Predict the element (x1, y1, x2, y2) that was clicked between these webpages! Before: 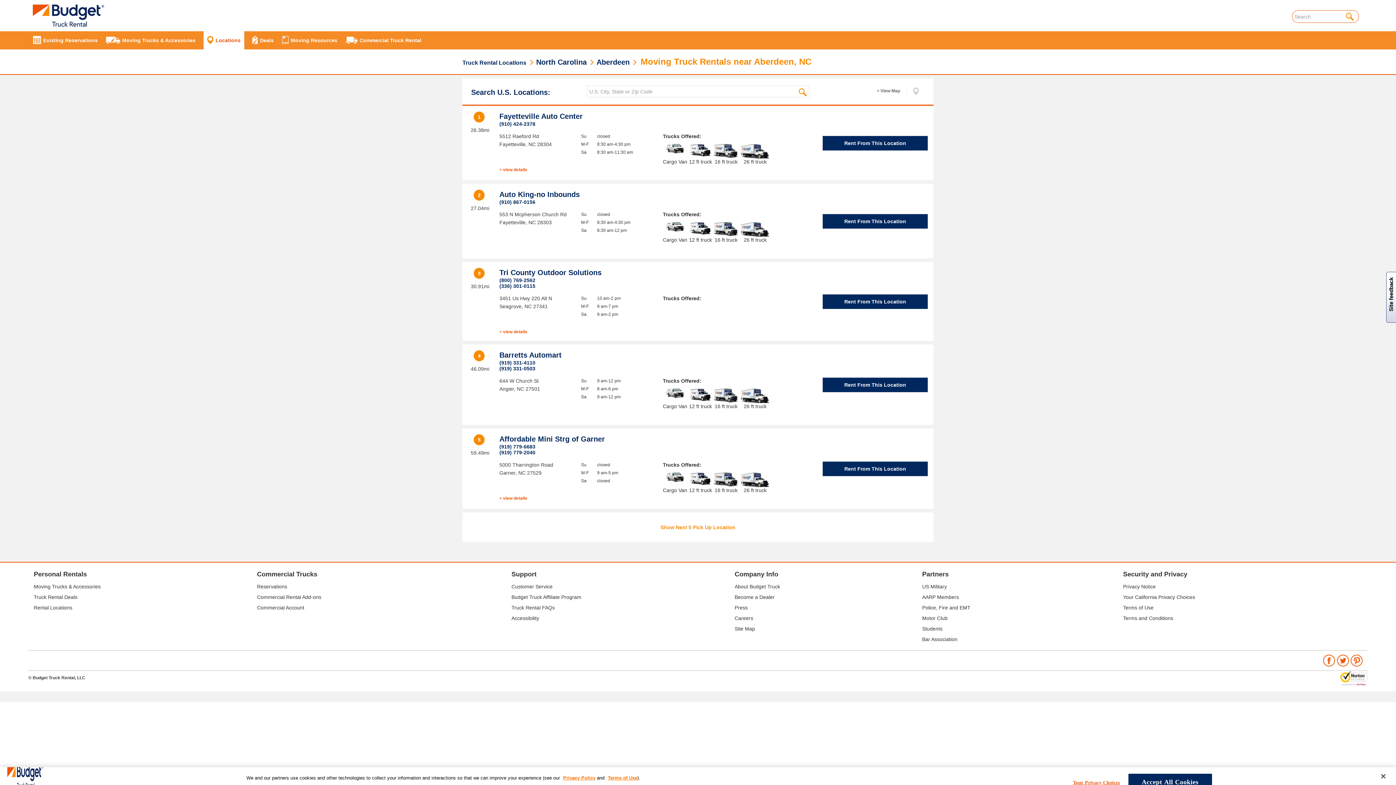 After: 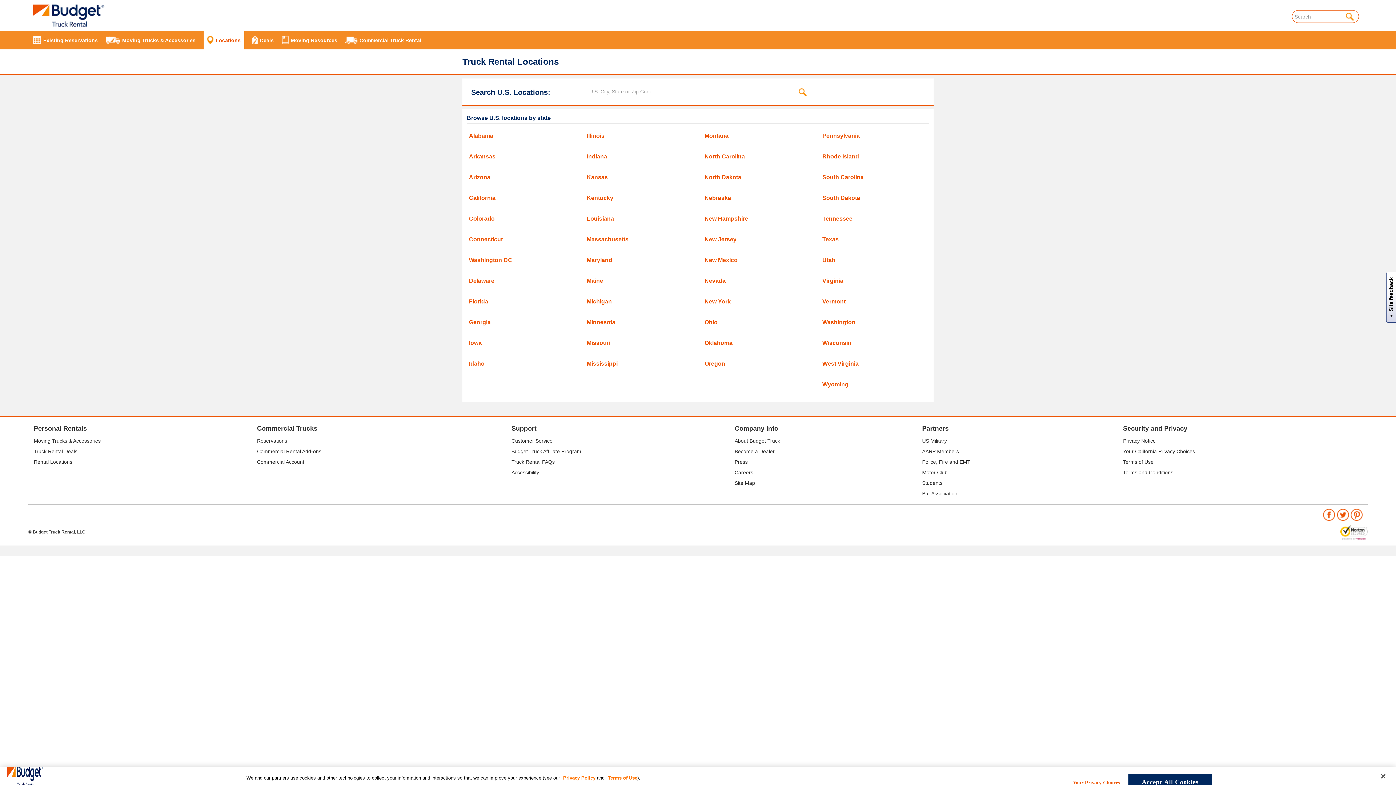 Action: bbox: (207, 37, 240, 42) label: Locations